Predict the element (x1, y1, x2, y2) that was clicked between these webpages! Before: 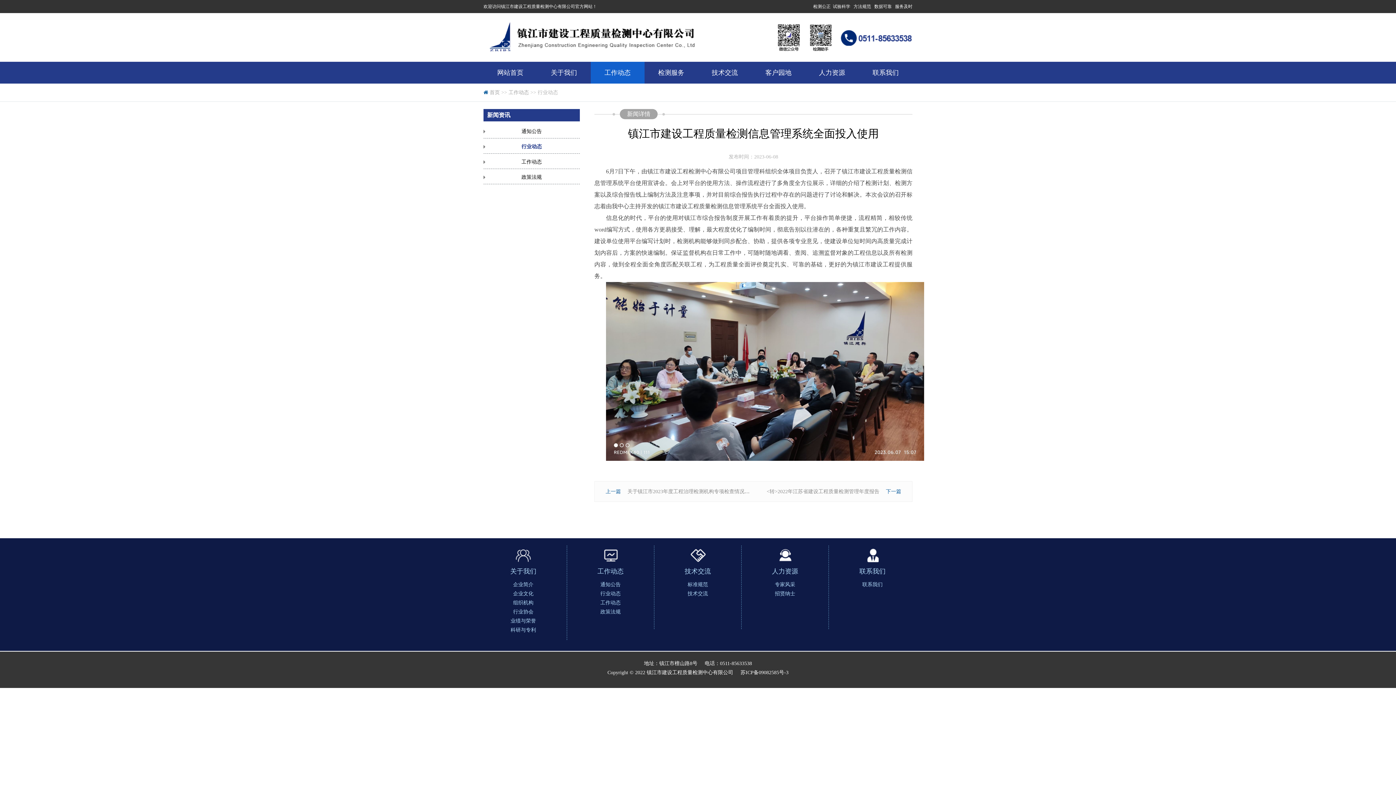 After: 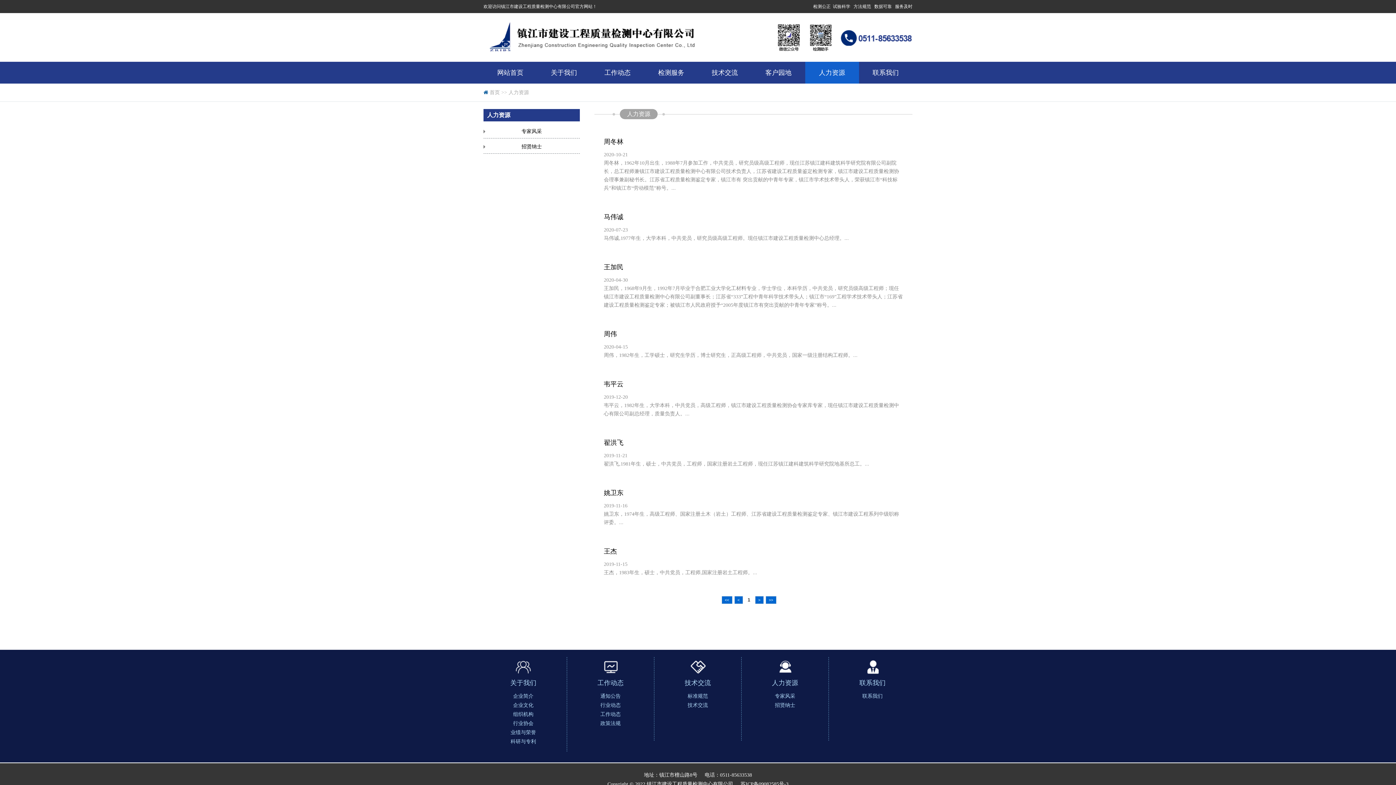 Action: bbox: (805, 61, 859, 83) label: 人力资源